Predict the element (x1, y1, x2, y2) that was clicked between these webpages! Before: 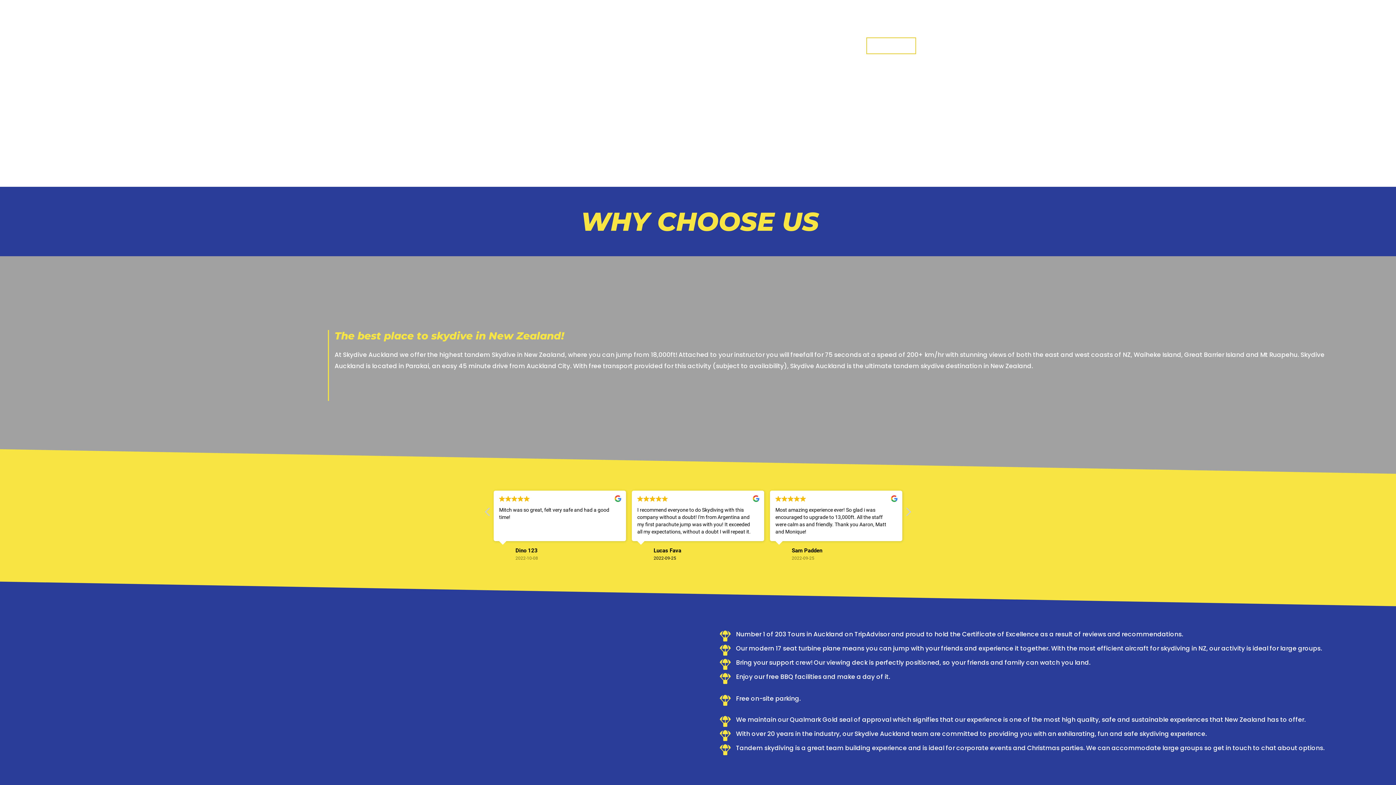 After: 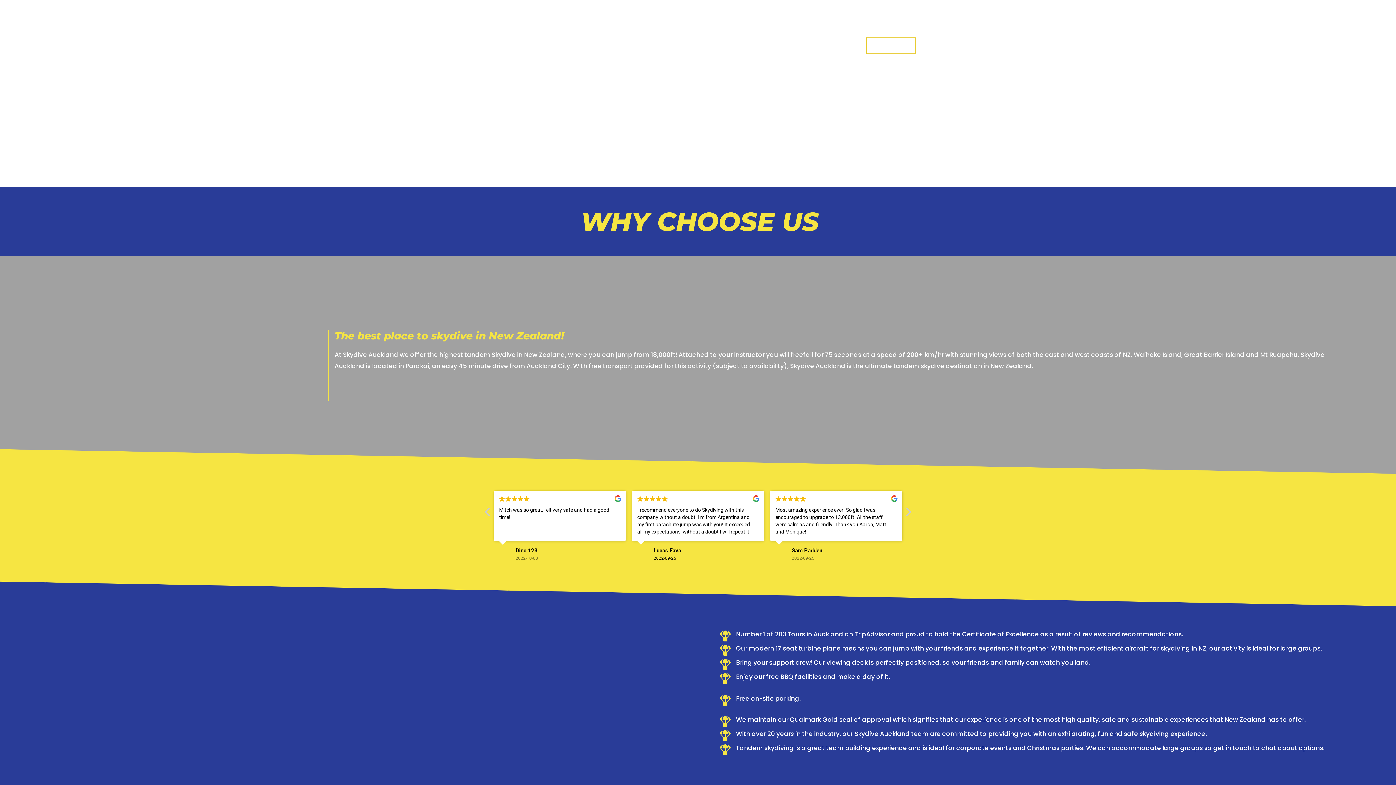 Action: bbox: (658, 41, 738, 48)